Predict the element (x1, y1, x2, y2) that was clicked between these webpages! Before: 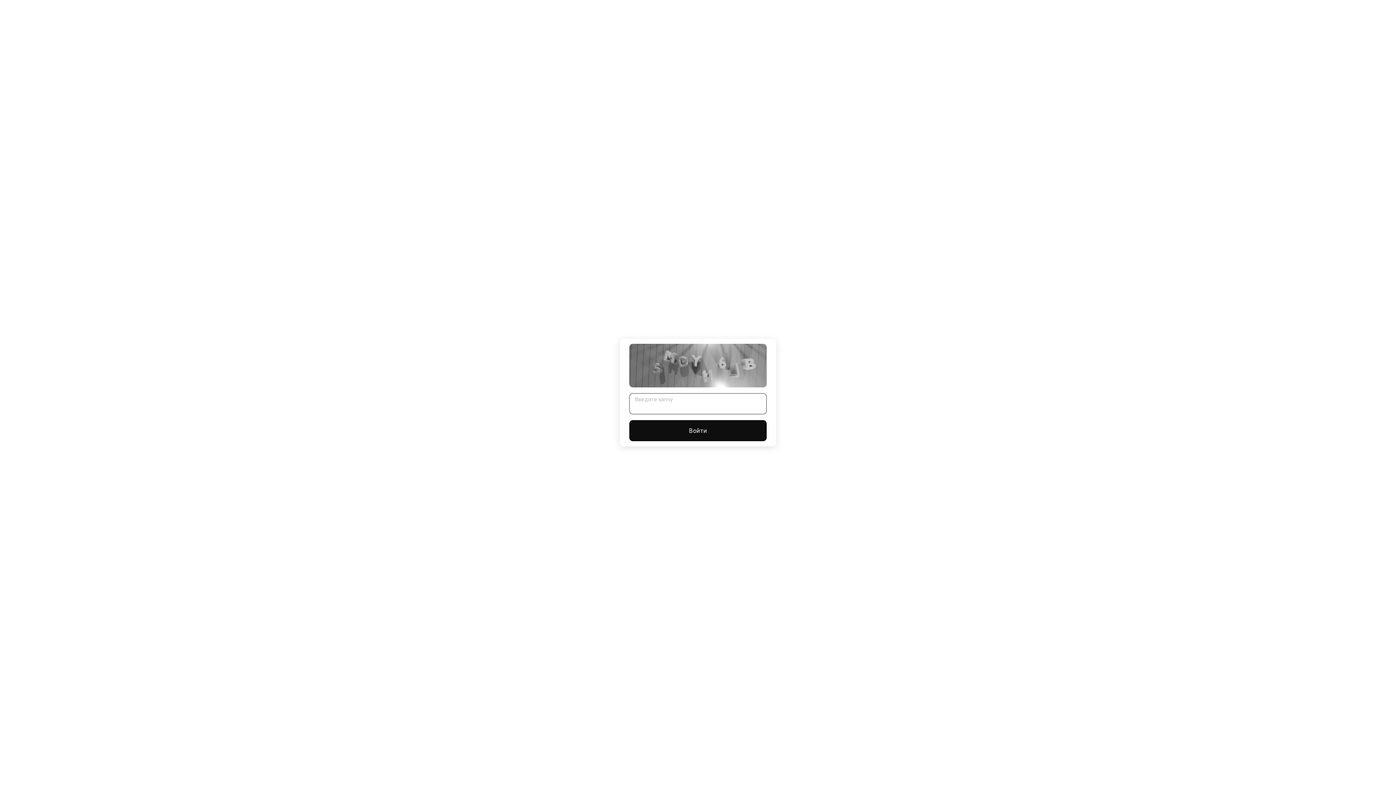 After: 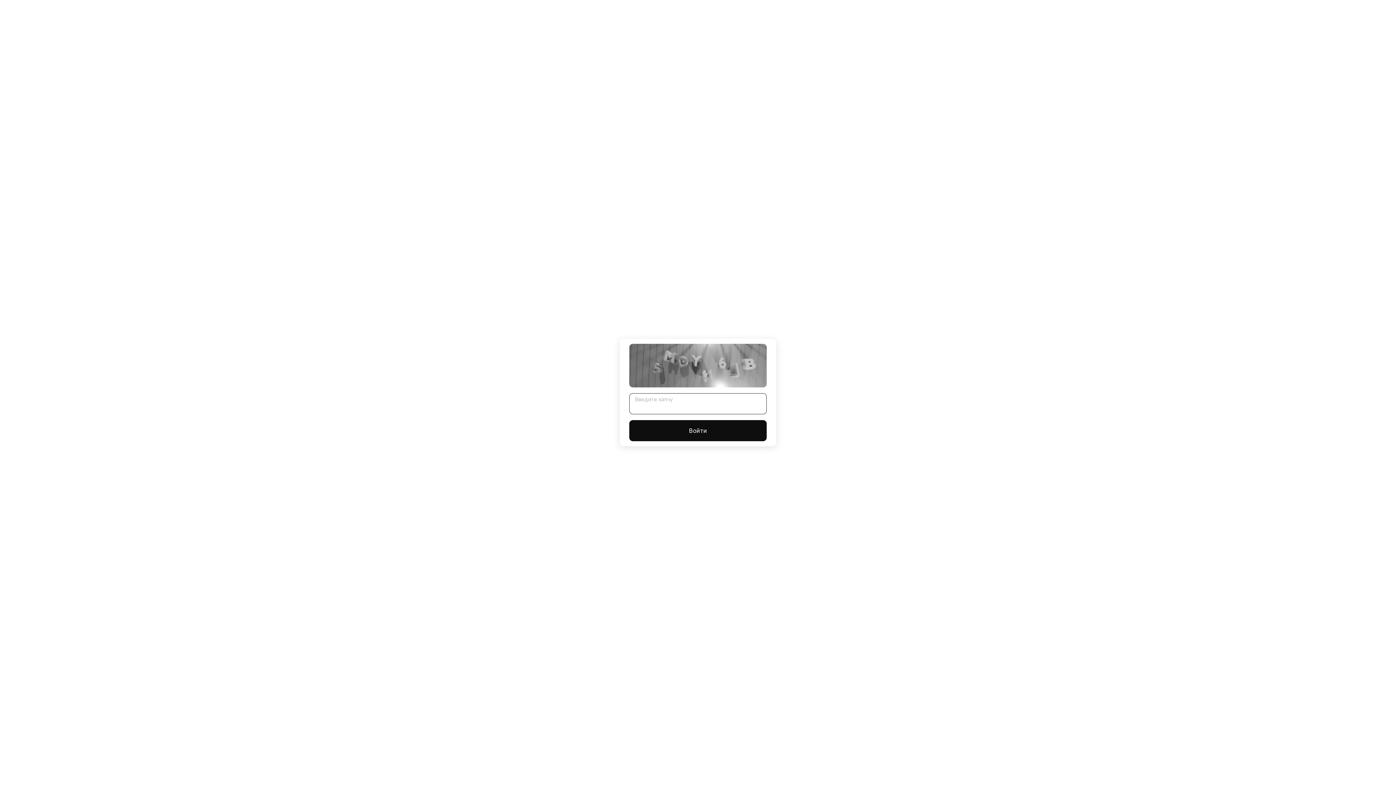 Action: bbox: (629, 420, 766, 441) label: Войти